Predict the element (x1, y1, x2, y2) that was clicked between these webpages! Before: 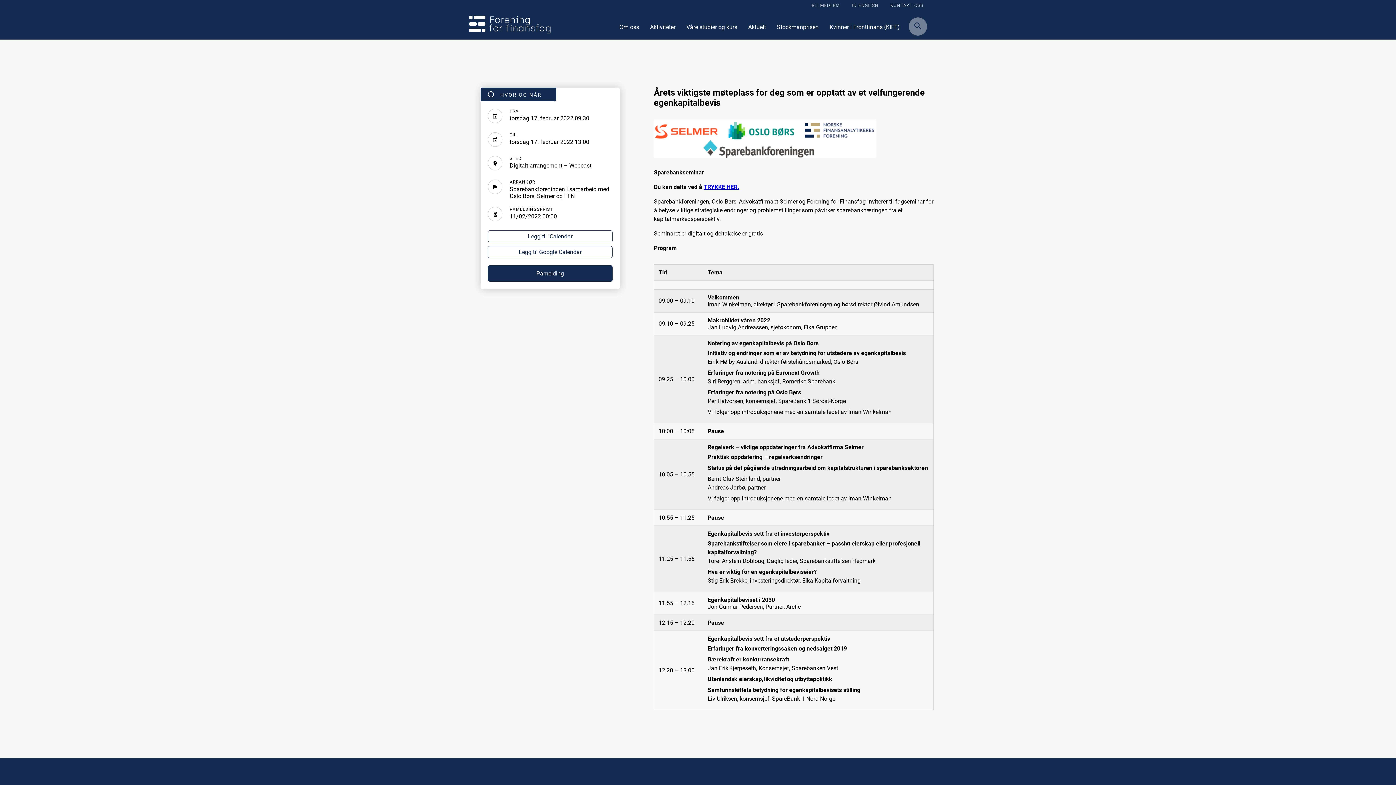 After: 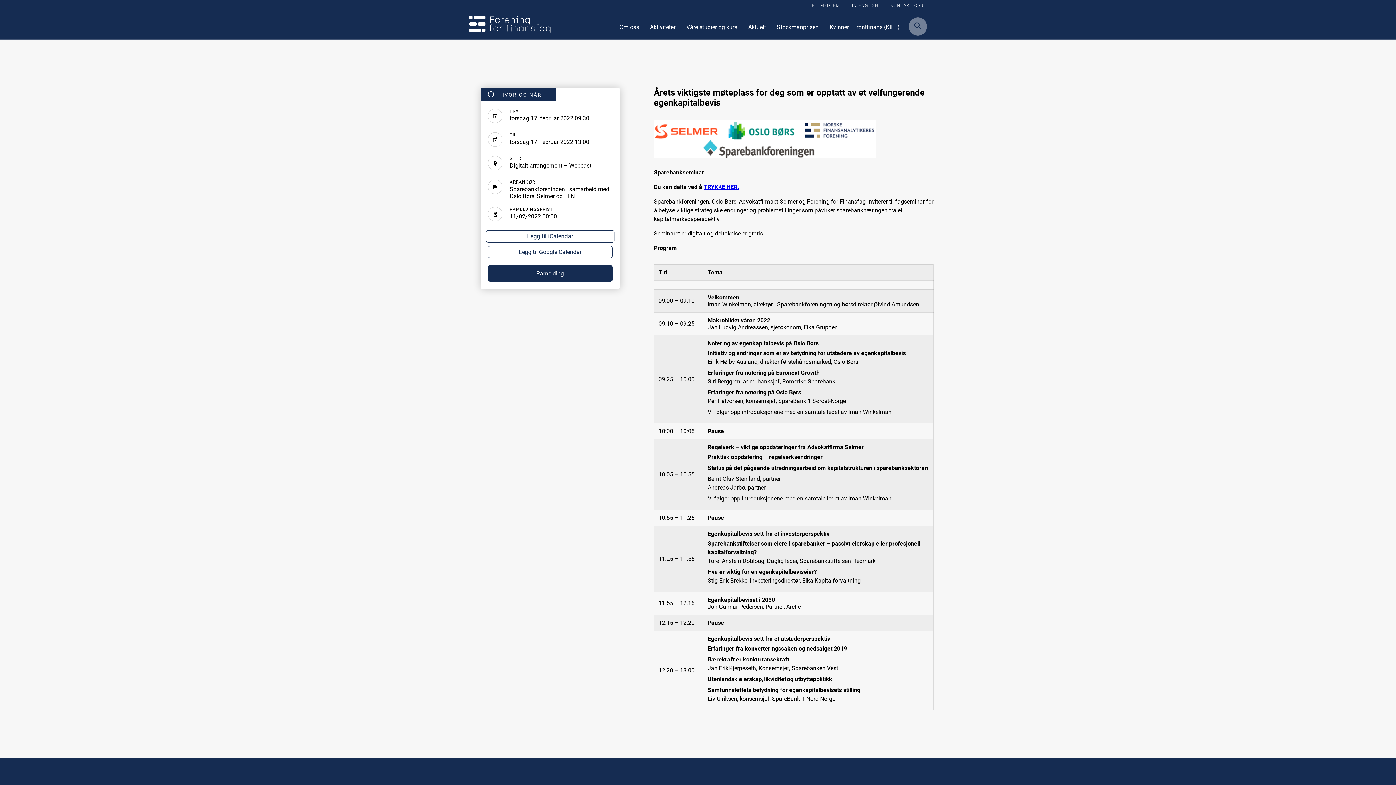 Action: bbox: (488, 230, 612, 242) label: Legg til iCalendar